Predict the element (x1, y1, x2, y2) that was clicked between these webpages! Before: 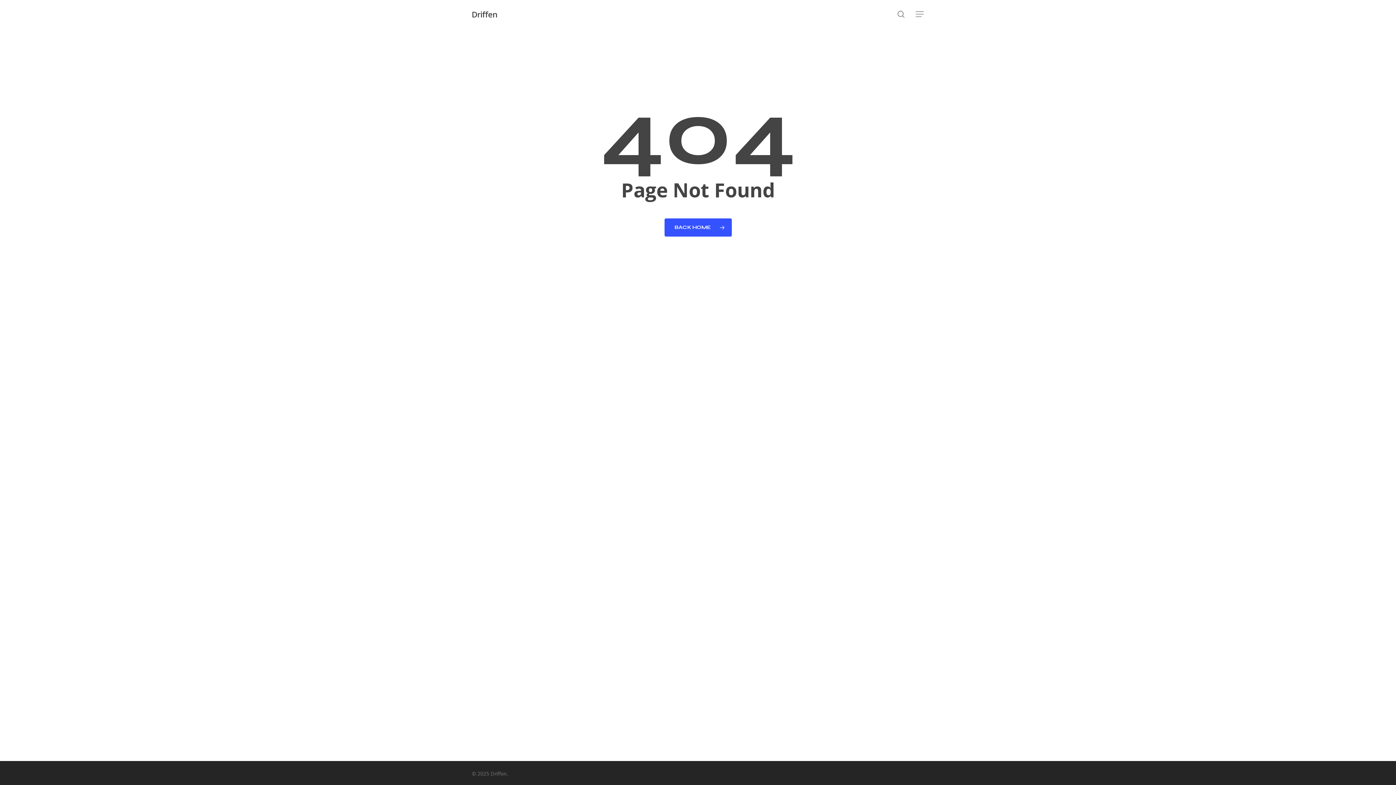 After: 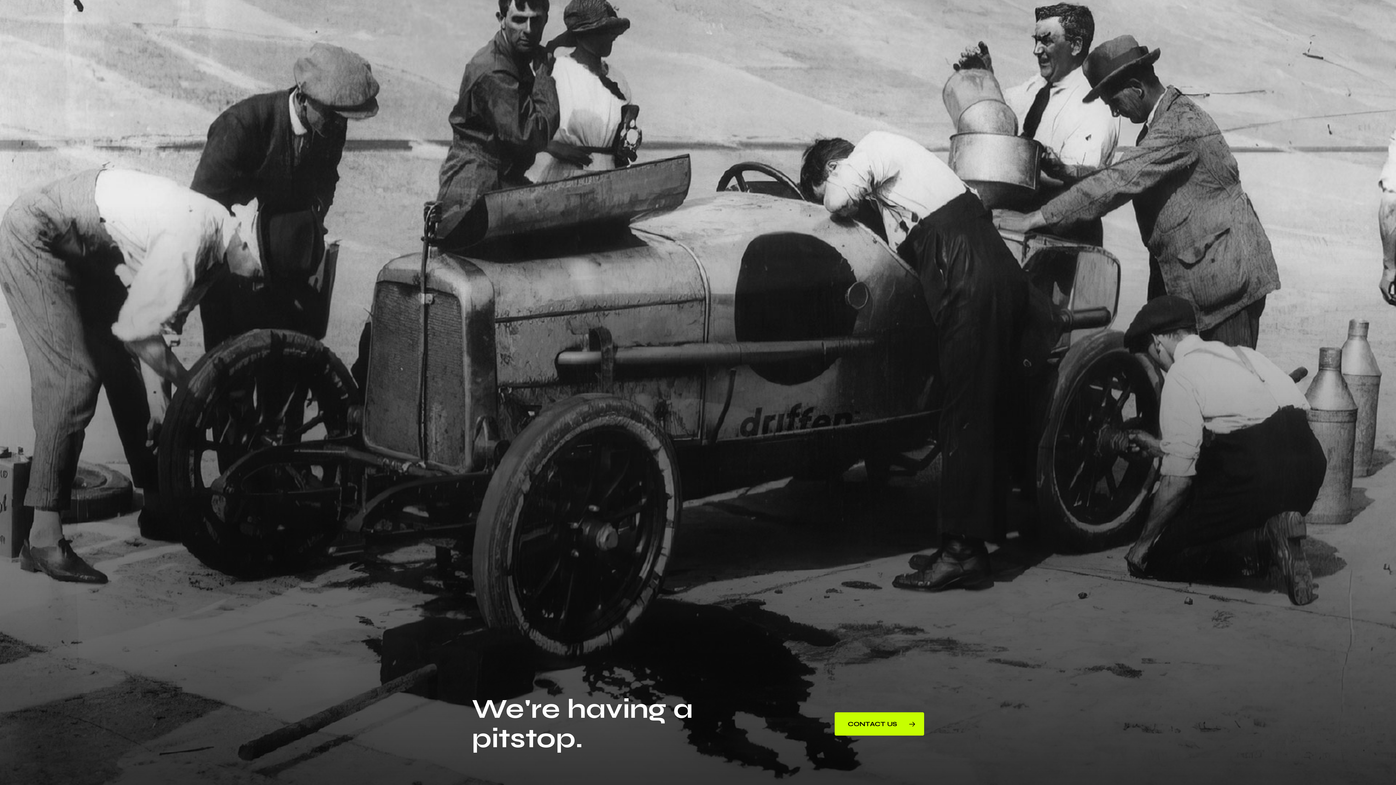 Action: label: BACK HOME bbox: (664, 218, 731, 236)